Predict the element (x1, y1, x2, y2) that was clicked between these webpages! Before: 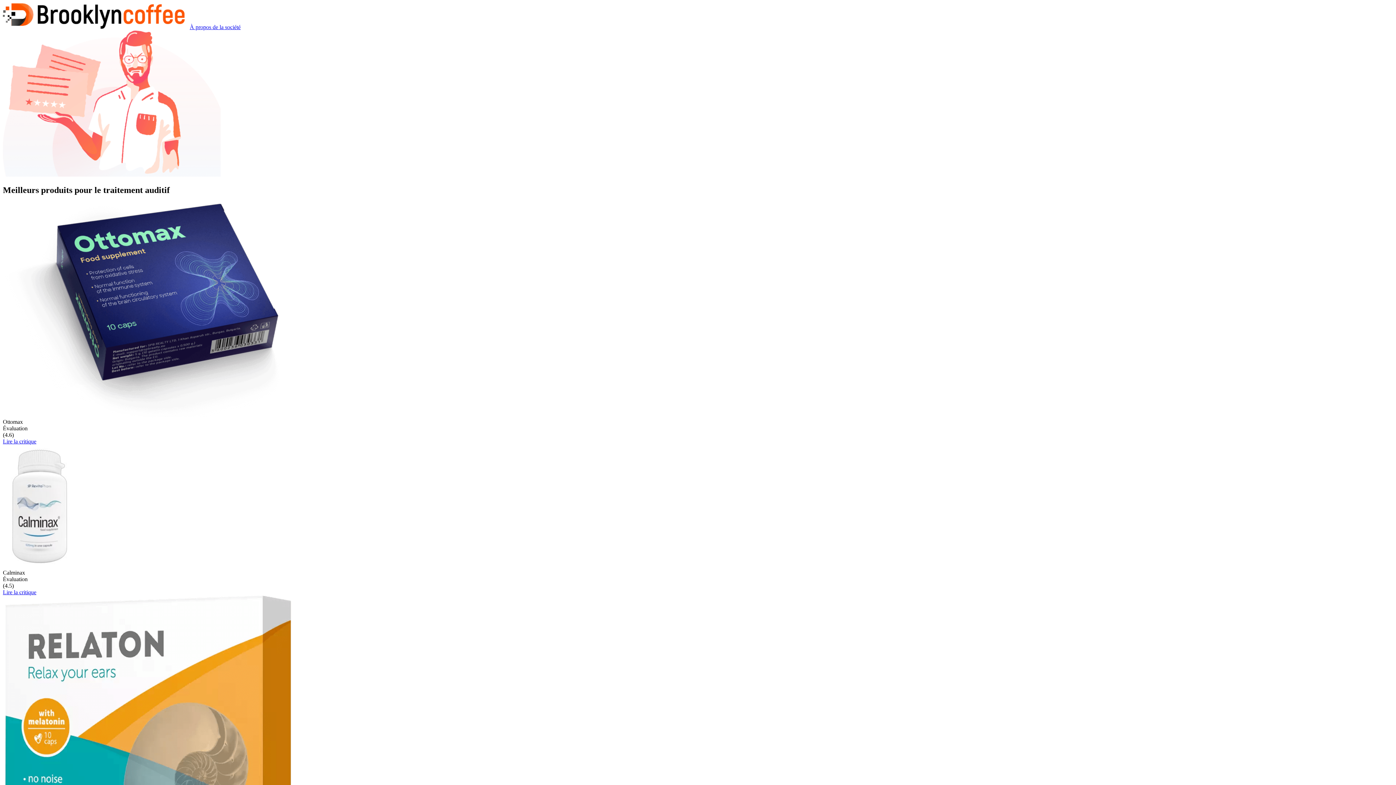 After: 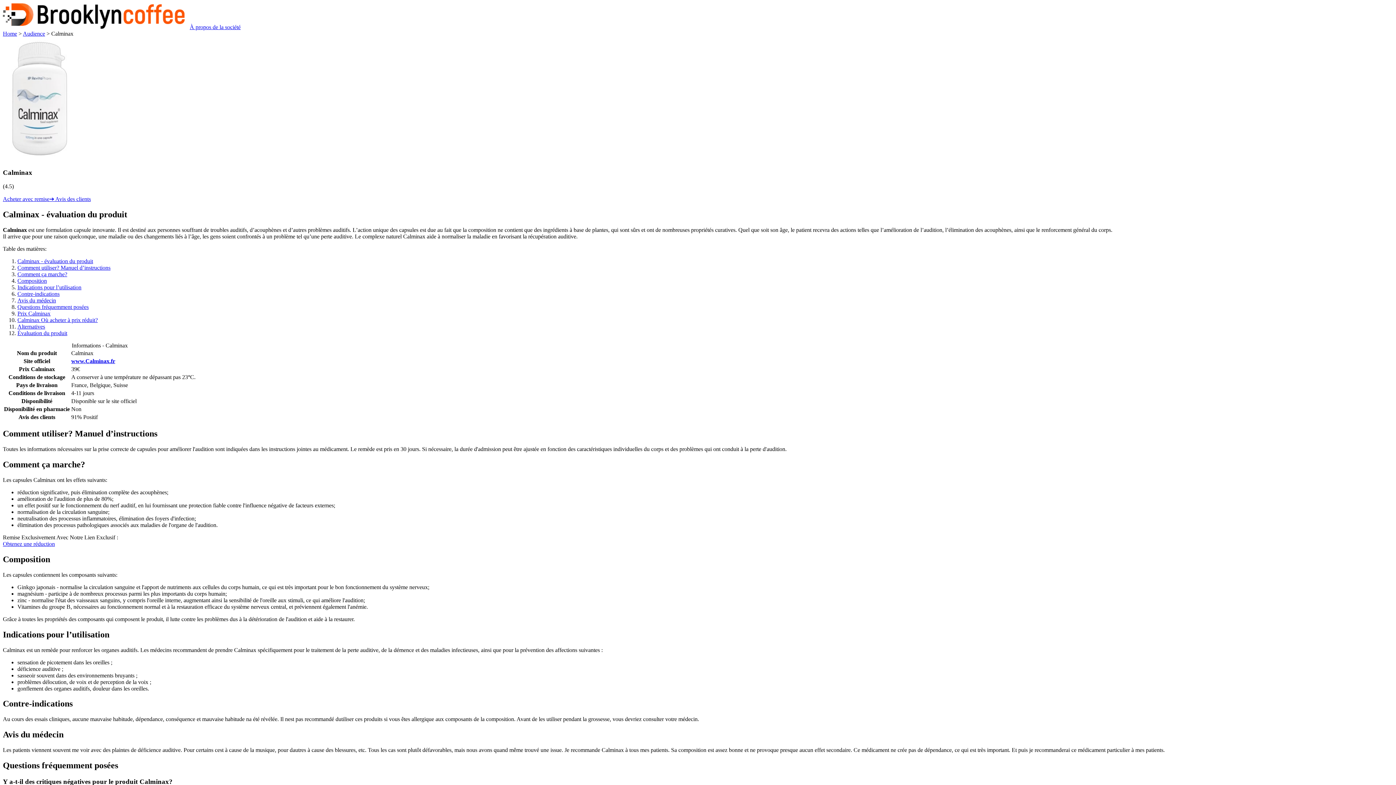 Action: label: Lire la critique bbox: (2, 589, 36, 595)